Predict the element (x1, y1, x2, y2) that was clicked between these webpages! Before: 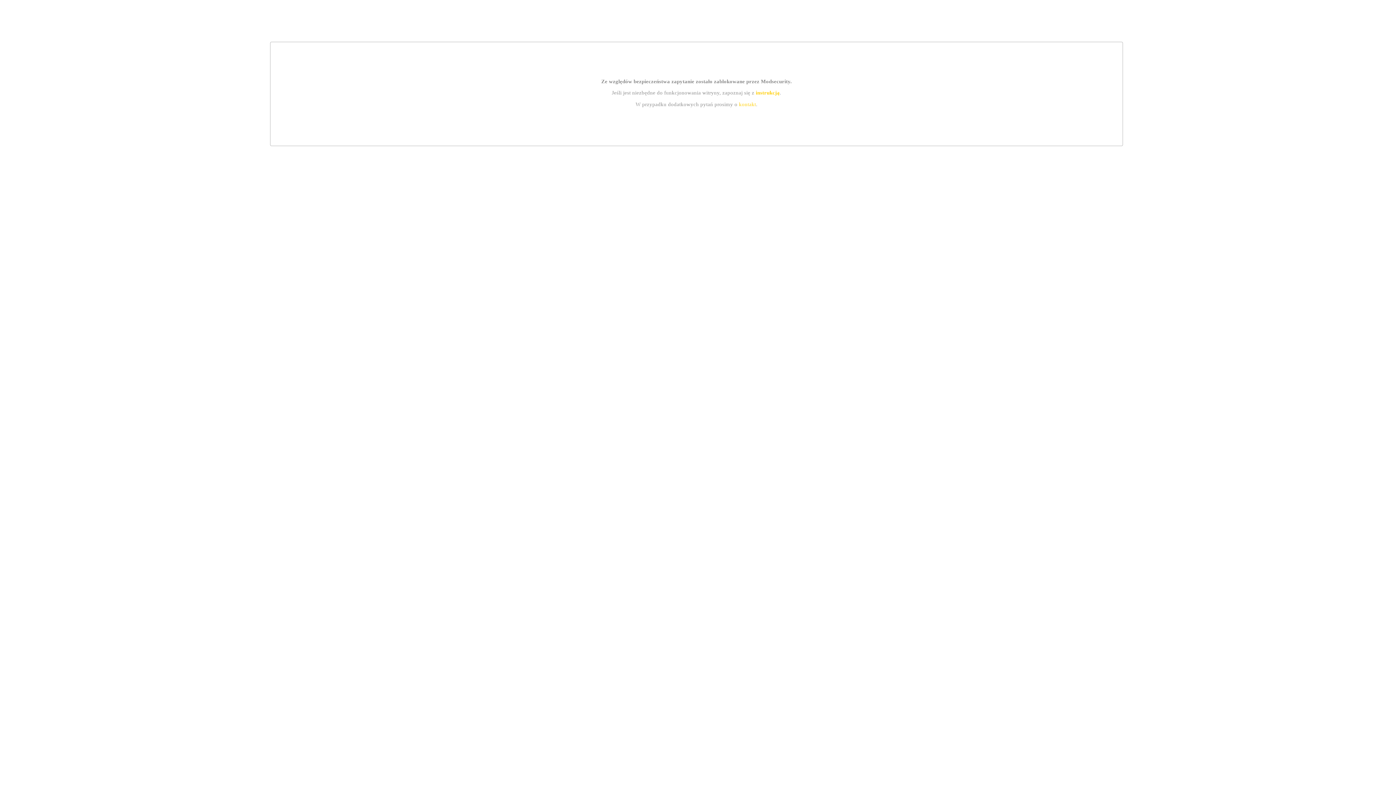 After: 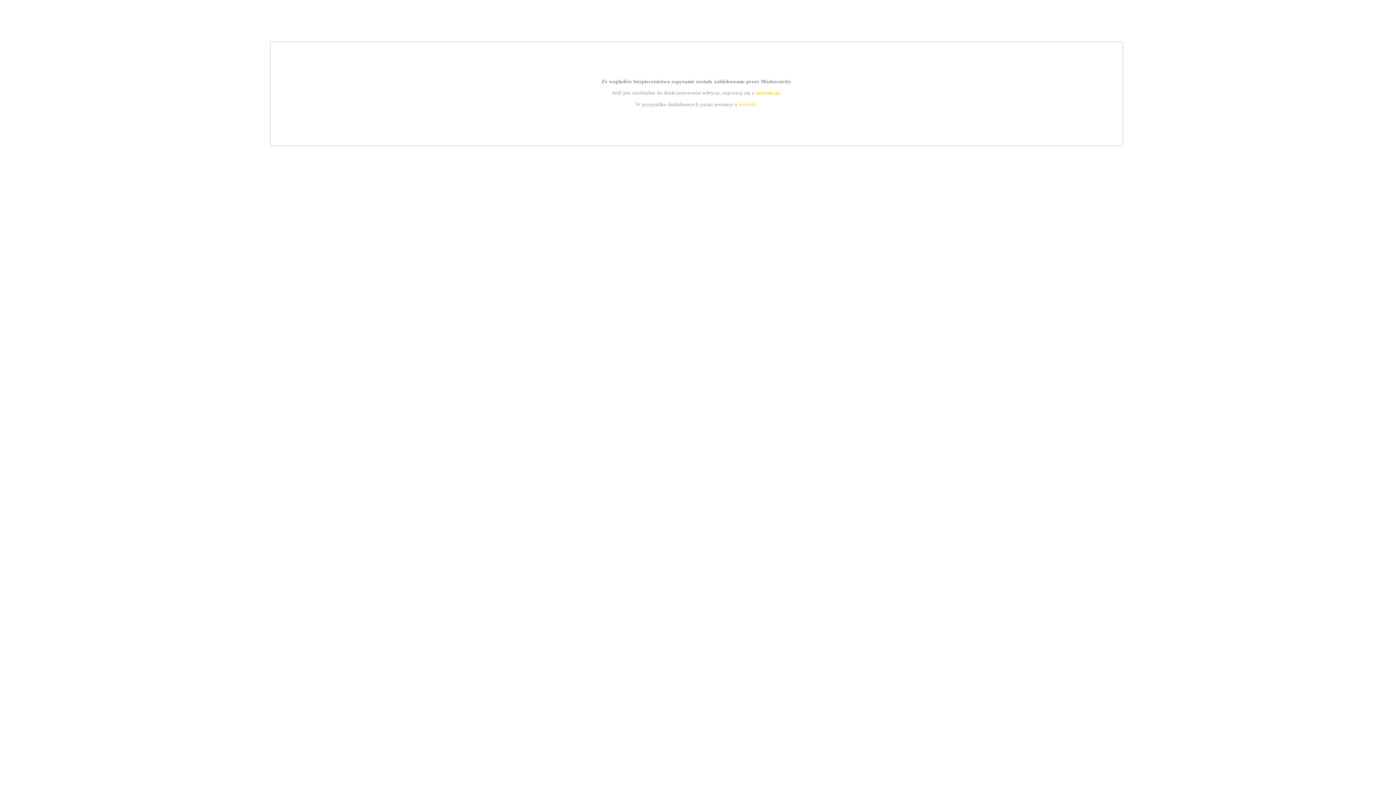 Action: label: kontakt bbox: (739, 101, 756, 107)